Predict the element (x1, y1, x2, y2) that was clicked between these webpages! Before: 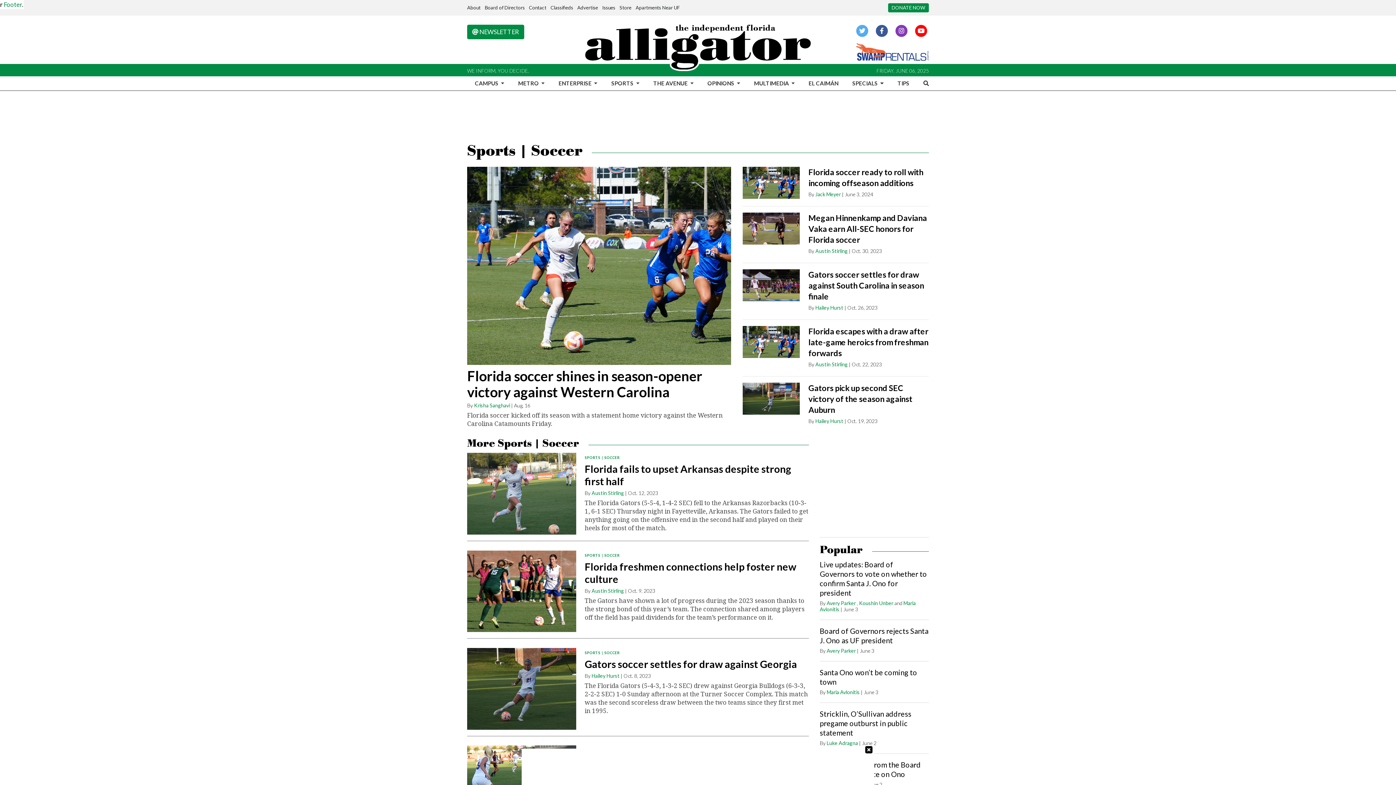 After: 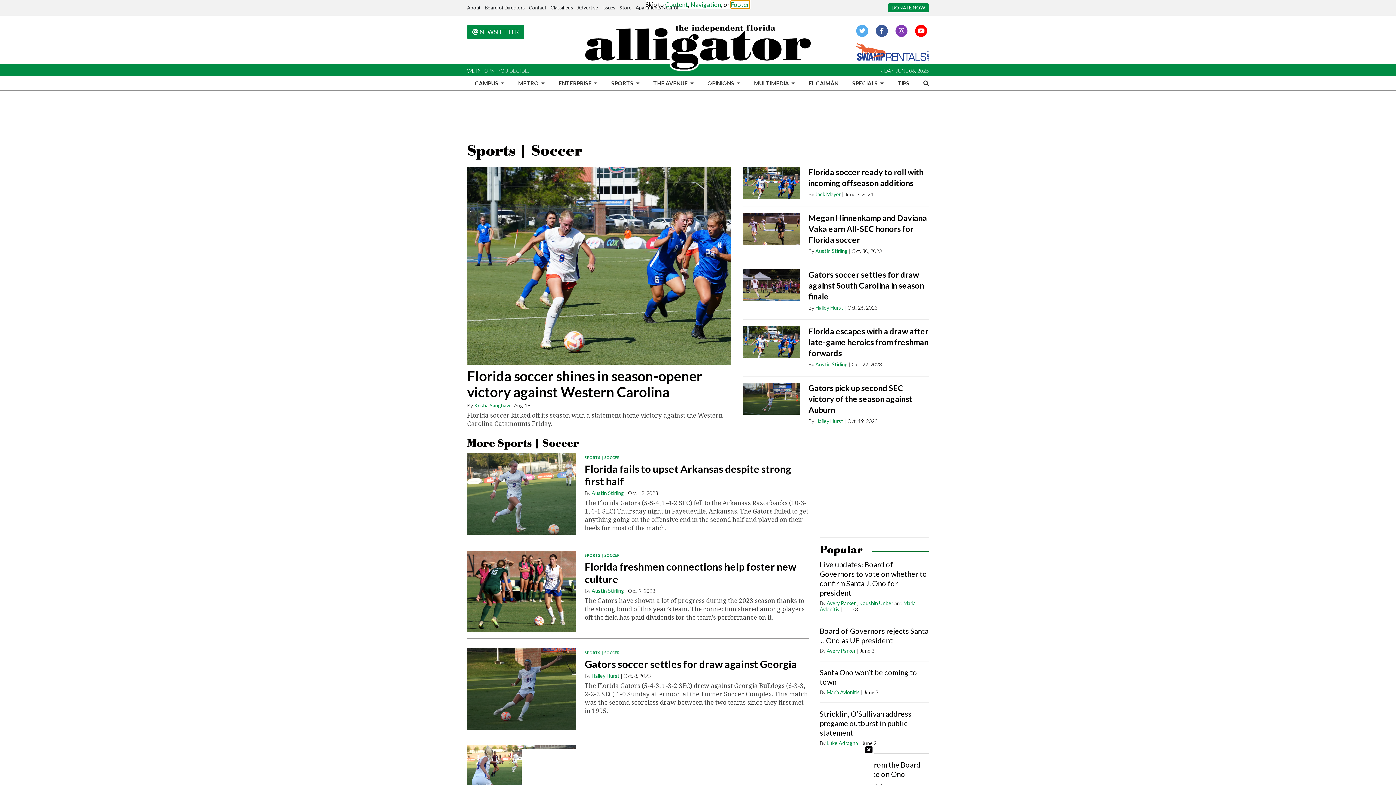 Action: bbox: (3, 0, 22, 8) label: Footer